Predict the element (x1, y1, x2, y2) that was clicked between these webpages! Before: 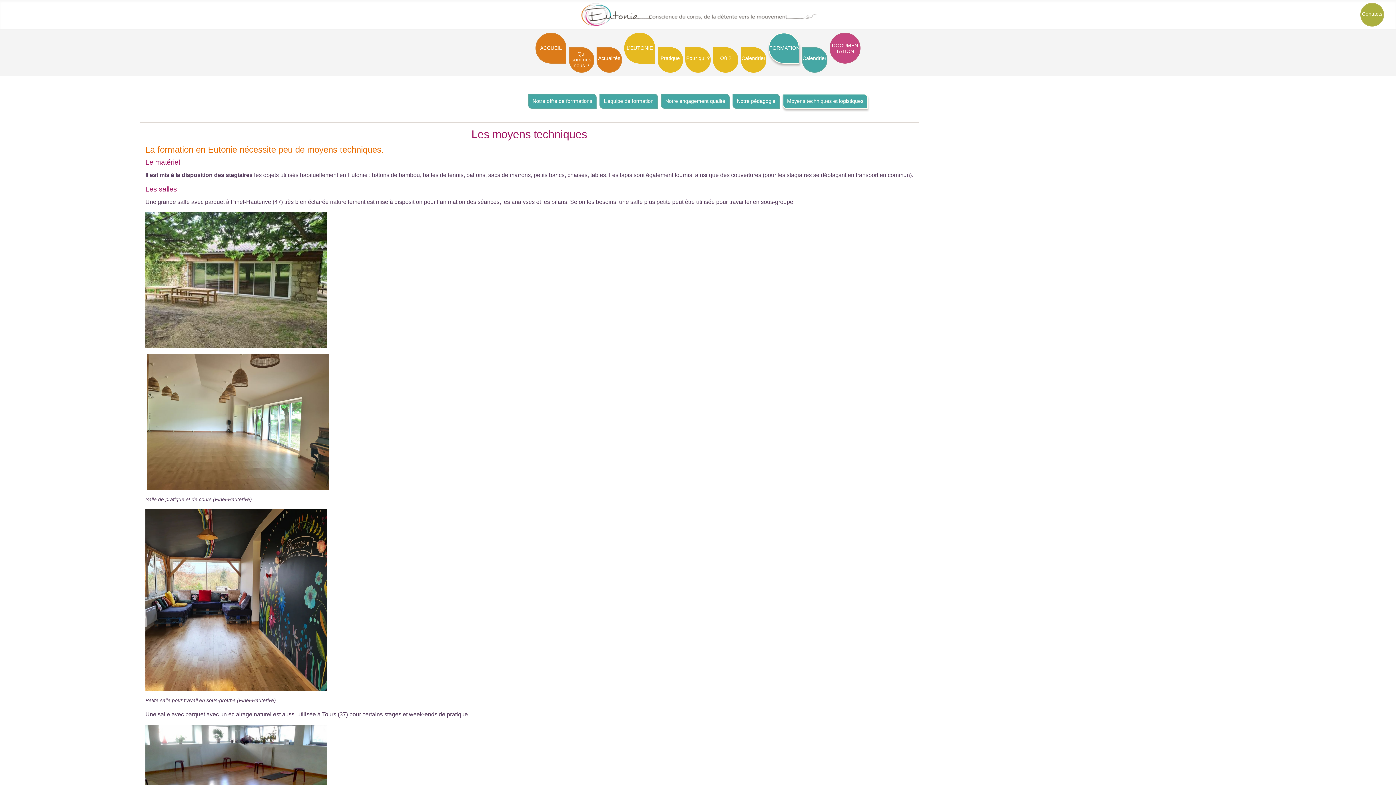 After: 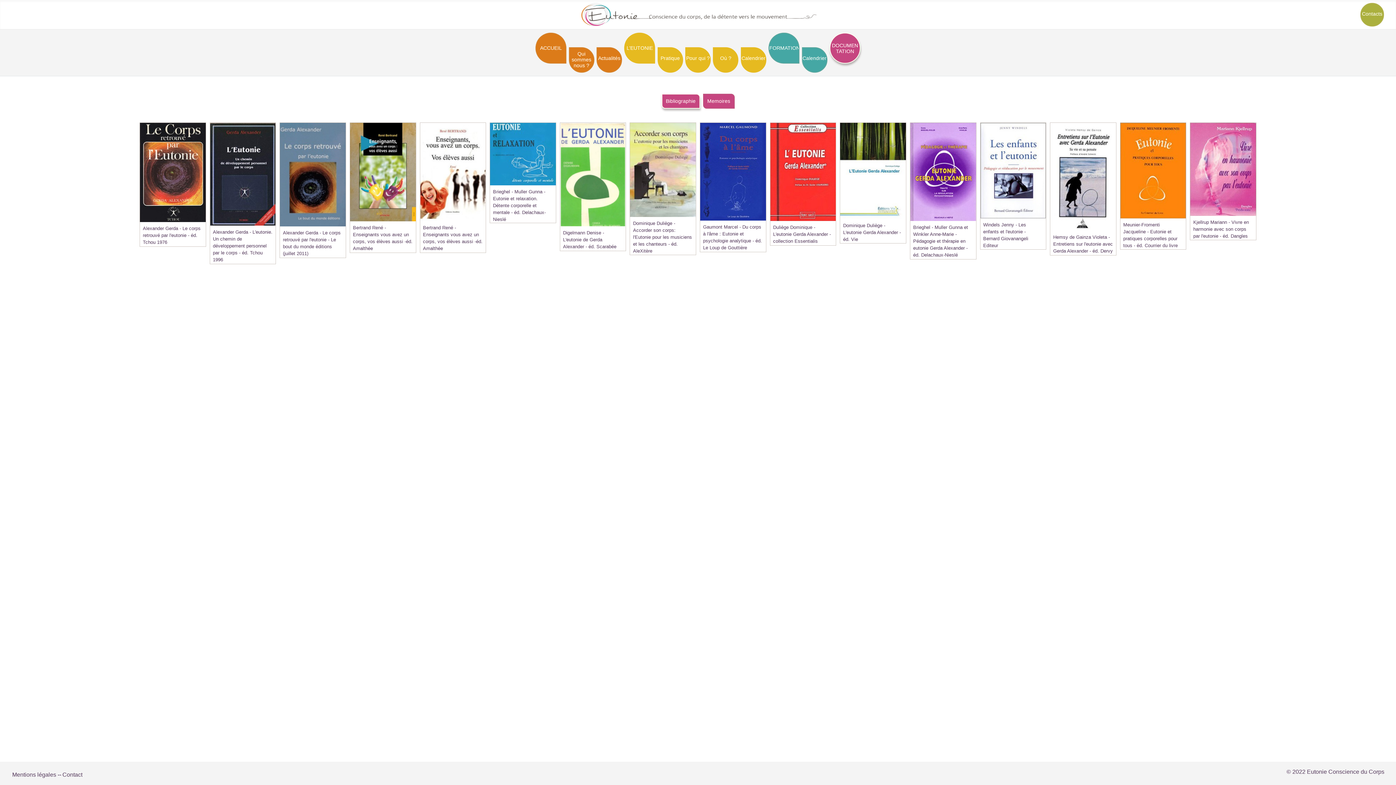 Action: label: DOCUMENTATION bbox: (829, 32, 860, 63)